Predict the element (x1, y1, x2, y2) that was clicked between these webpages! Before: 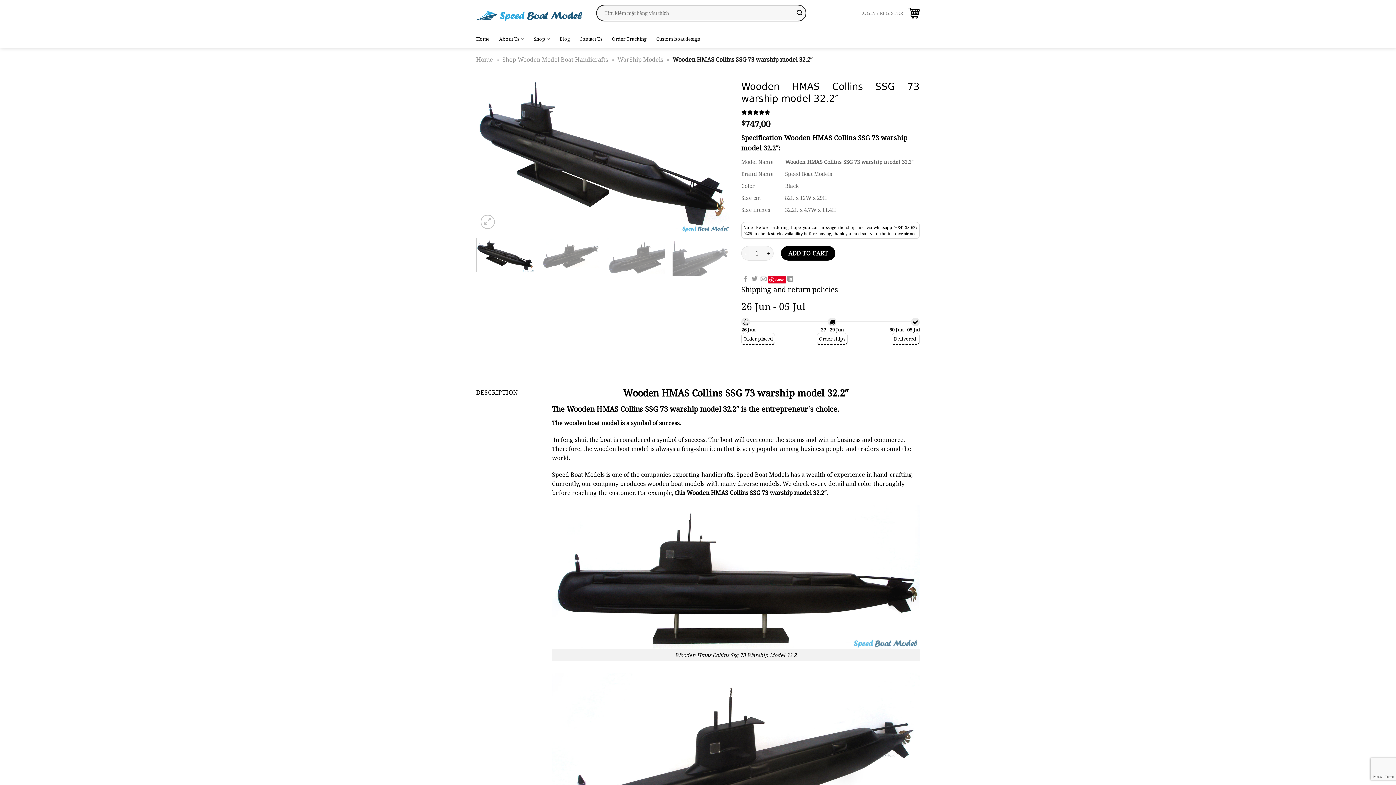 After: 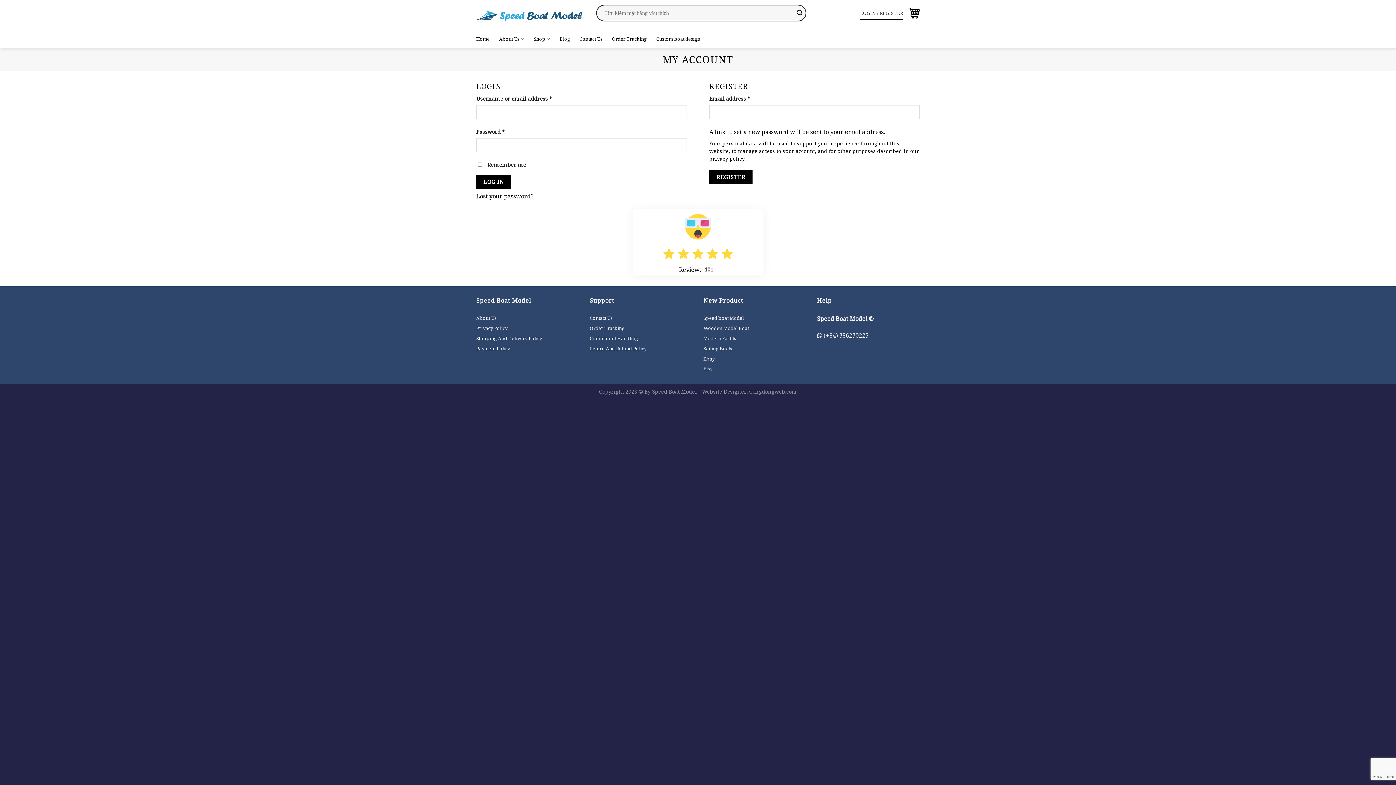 Action: label: LOGIN / REGISTER bbox: (860, 5, 903, 20)